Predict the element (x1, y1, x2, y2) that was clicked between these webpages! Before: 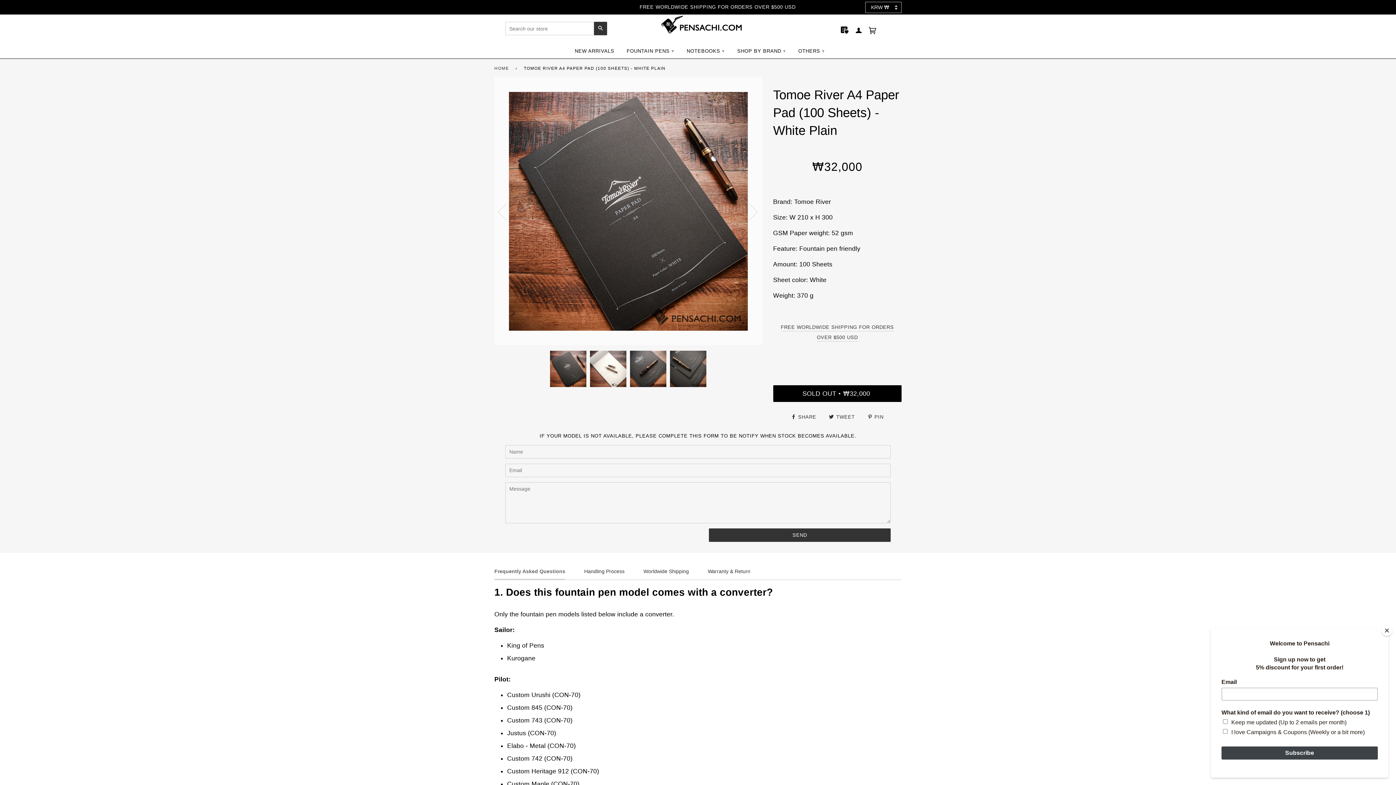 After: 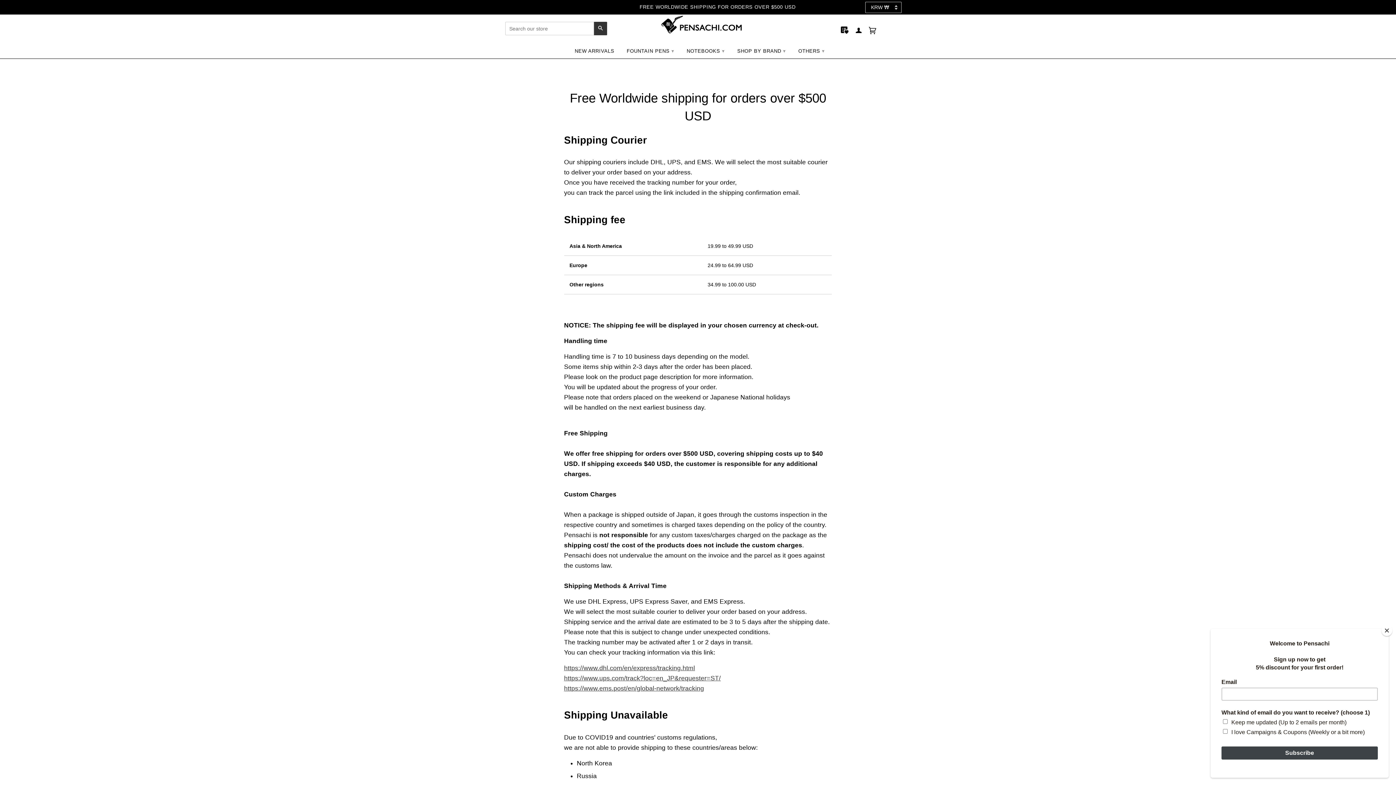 Action: bbox: (639, 4, 795, 9) label: FREE WORLDWIDE SHIPPING FOR ORDERS OVER $500 USD